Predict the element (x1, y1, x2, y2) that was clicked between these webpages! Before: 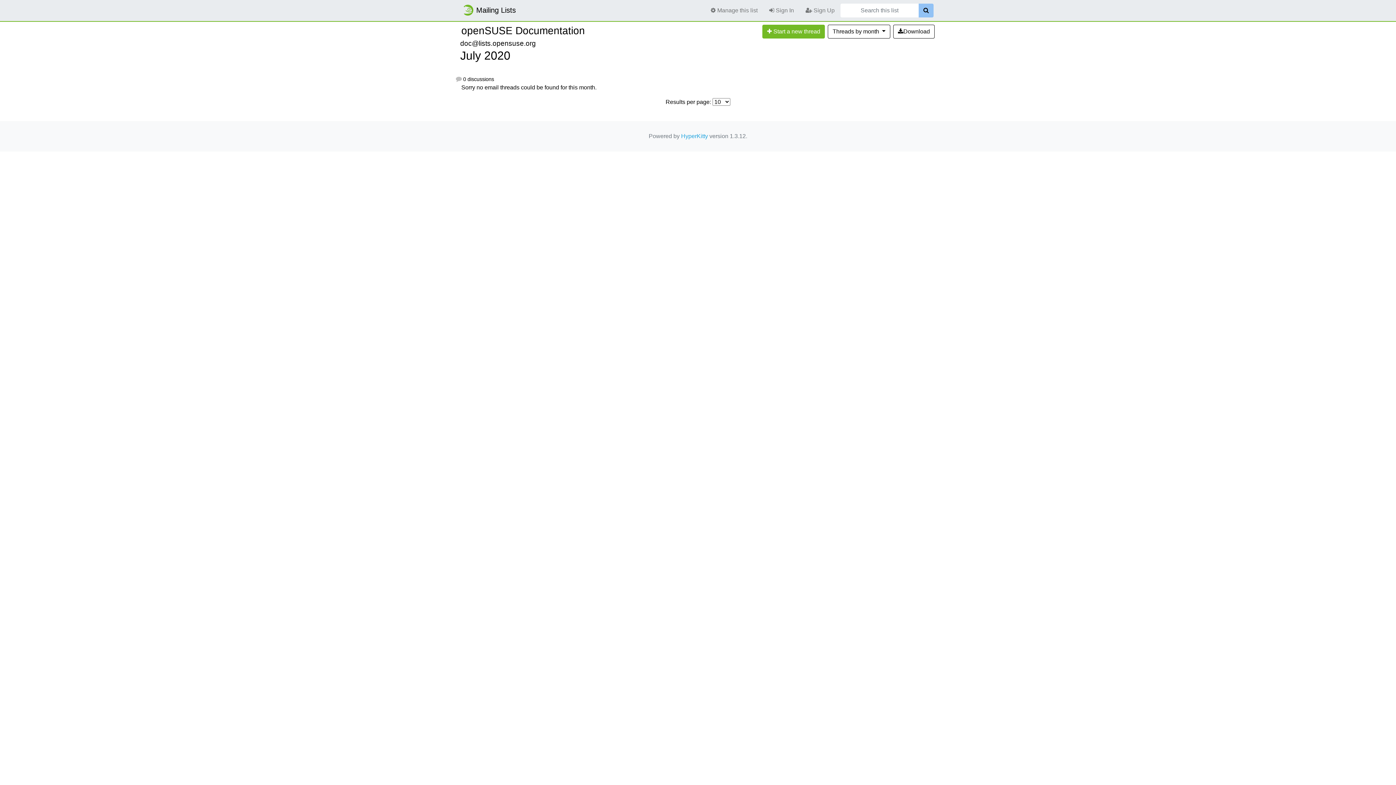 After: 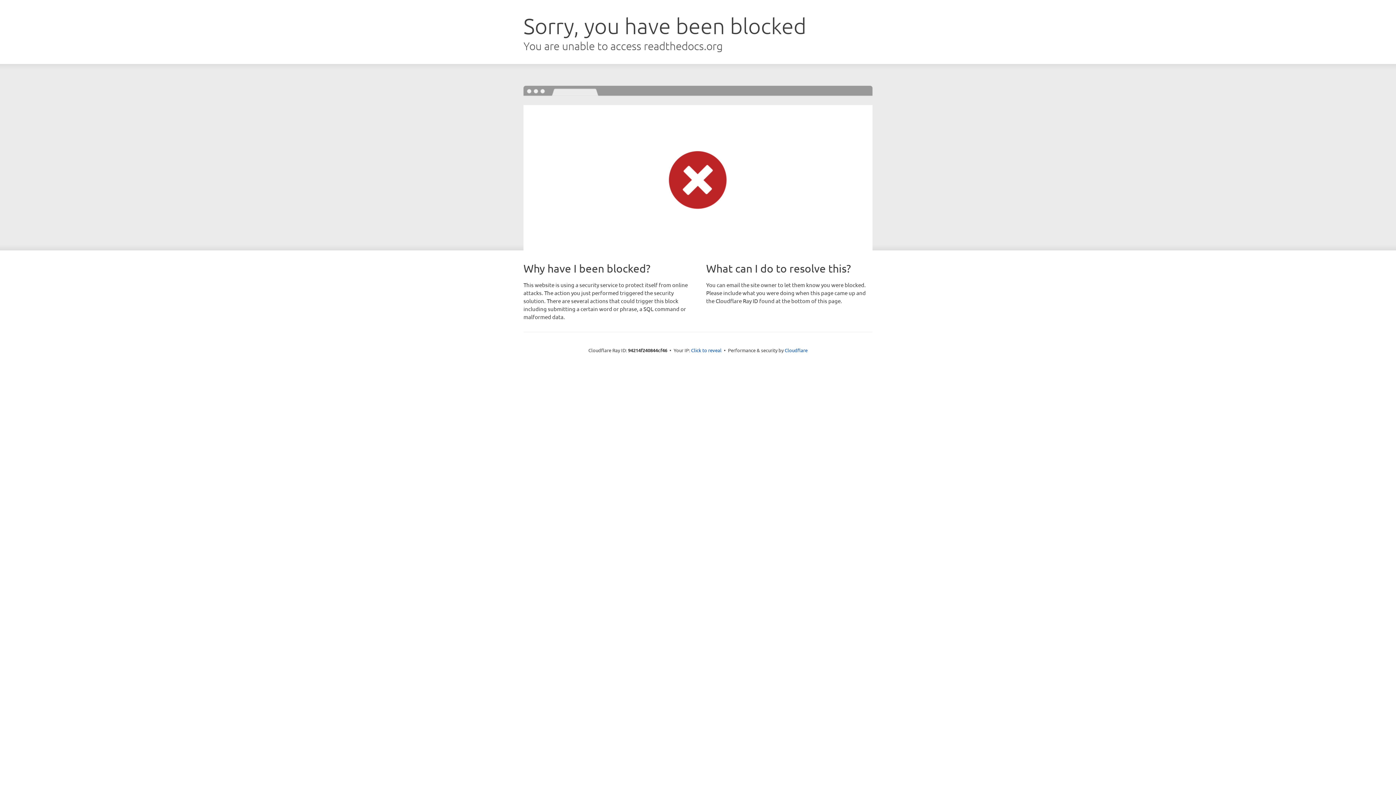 Action: bbox: (681, 132, 708, 139) label: HyperKitty